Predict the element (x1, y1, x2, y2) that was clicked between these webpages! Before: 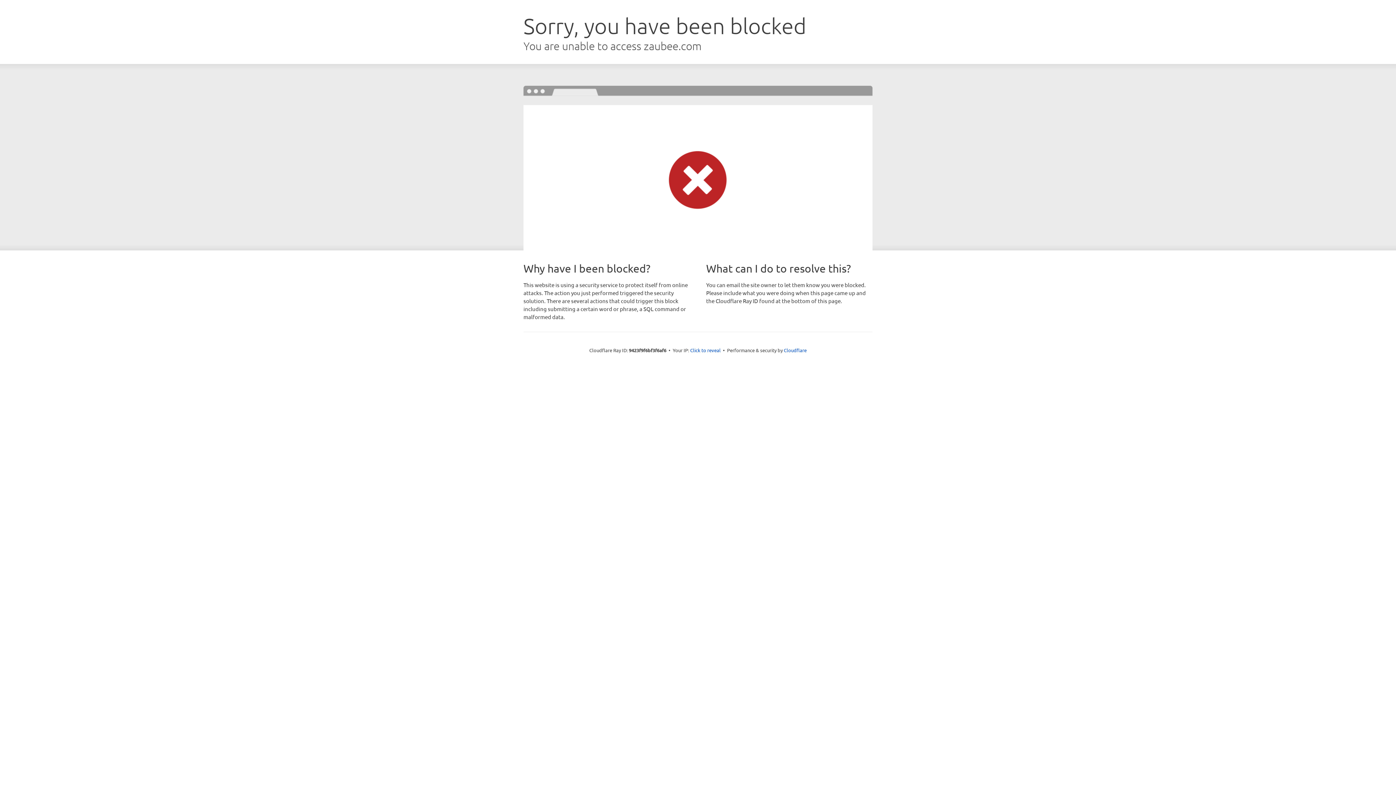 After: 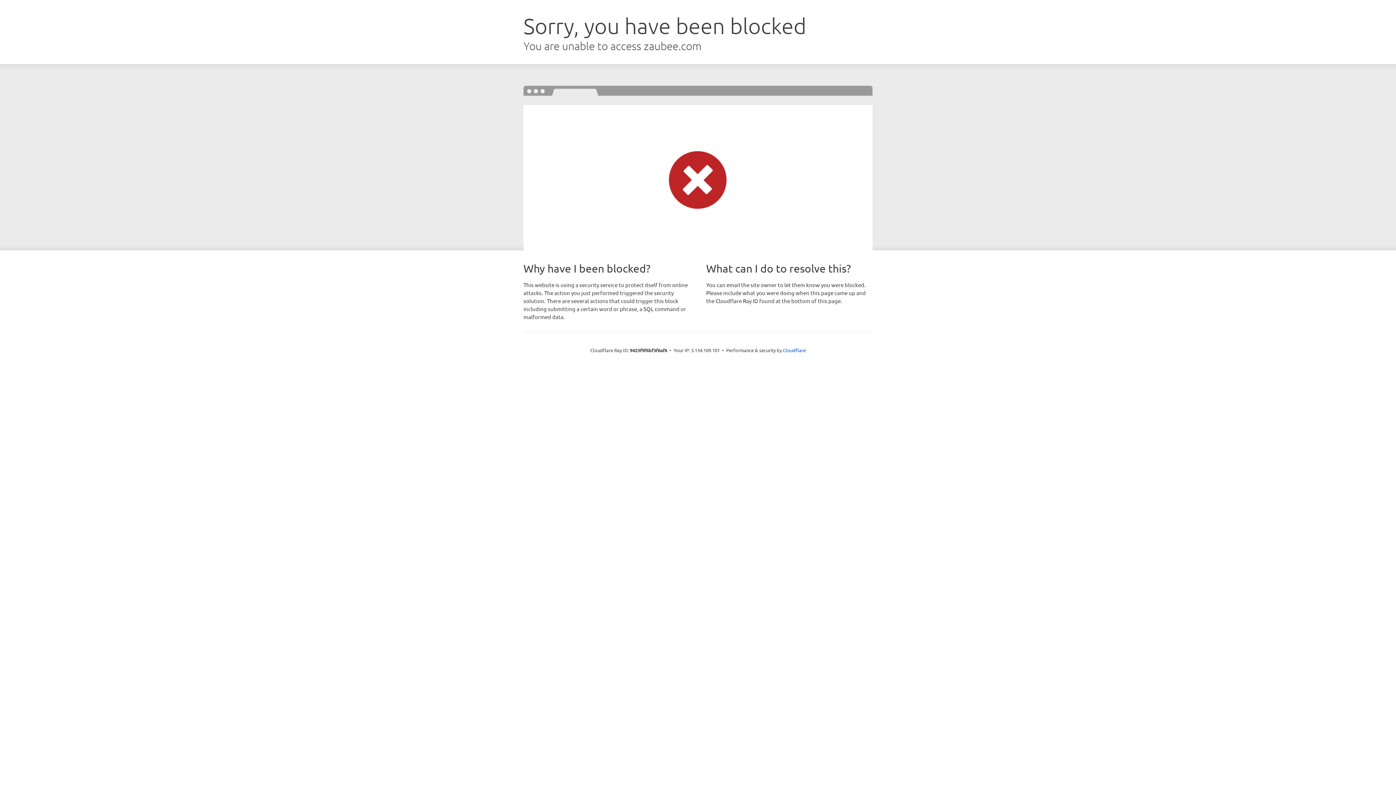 Action: bbox: (690, 346, 720, 353) label: Click to reveal